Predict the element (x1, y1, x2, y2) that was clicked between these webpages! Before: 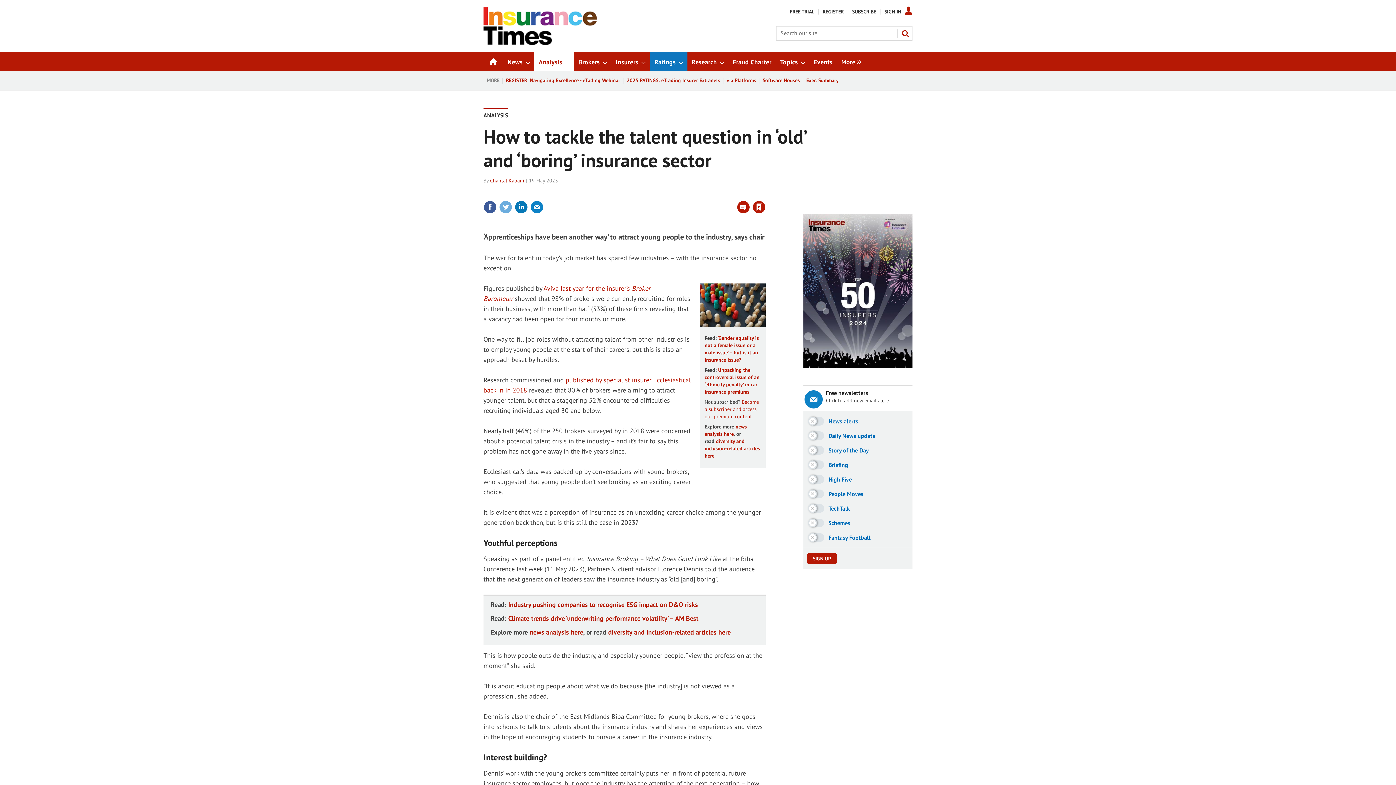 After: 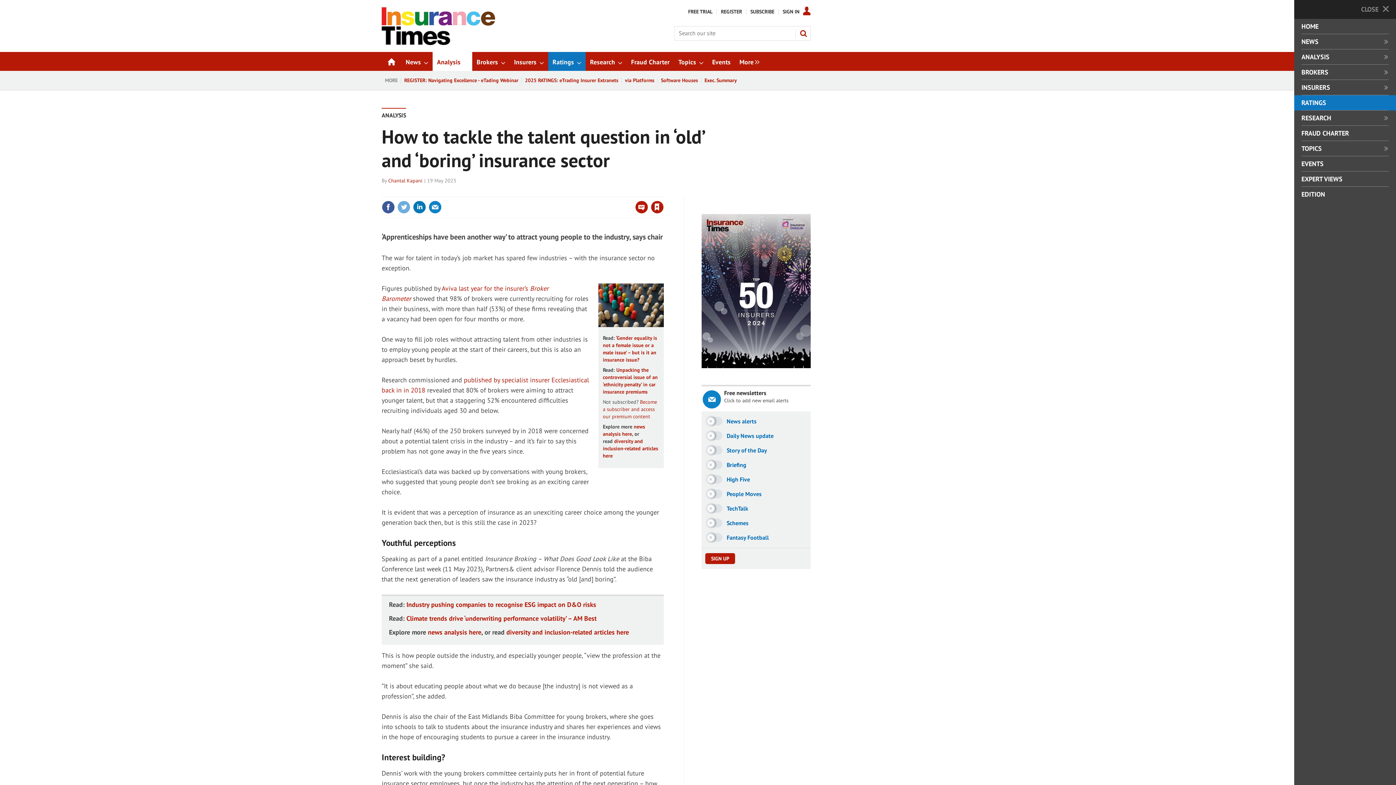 Action: label: More
navigation items bbox: (837, 52, 862, 70)